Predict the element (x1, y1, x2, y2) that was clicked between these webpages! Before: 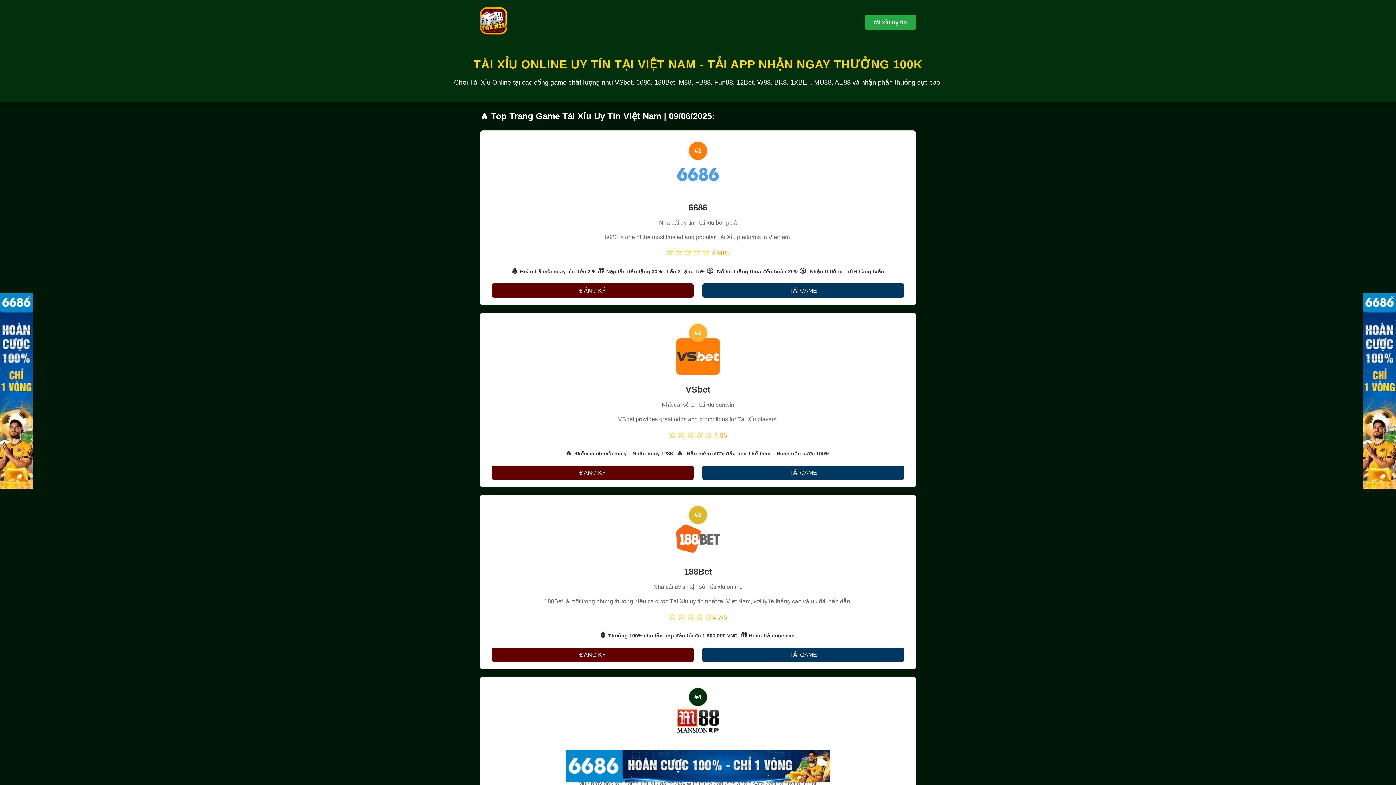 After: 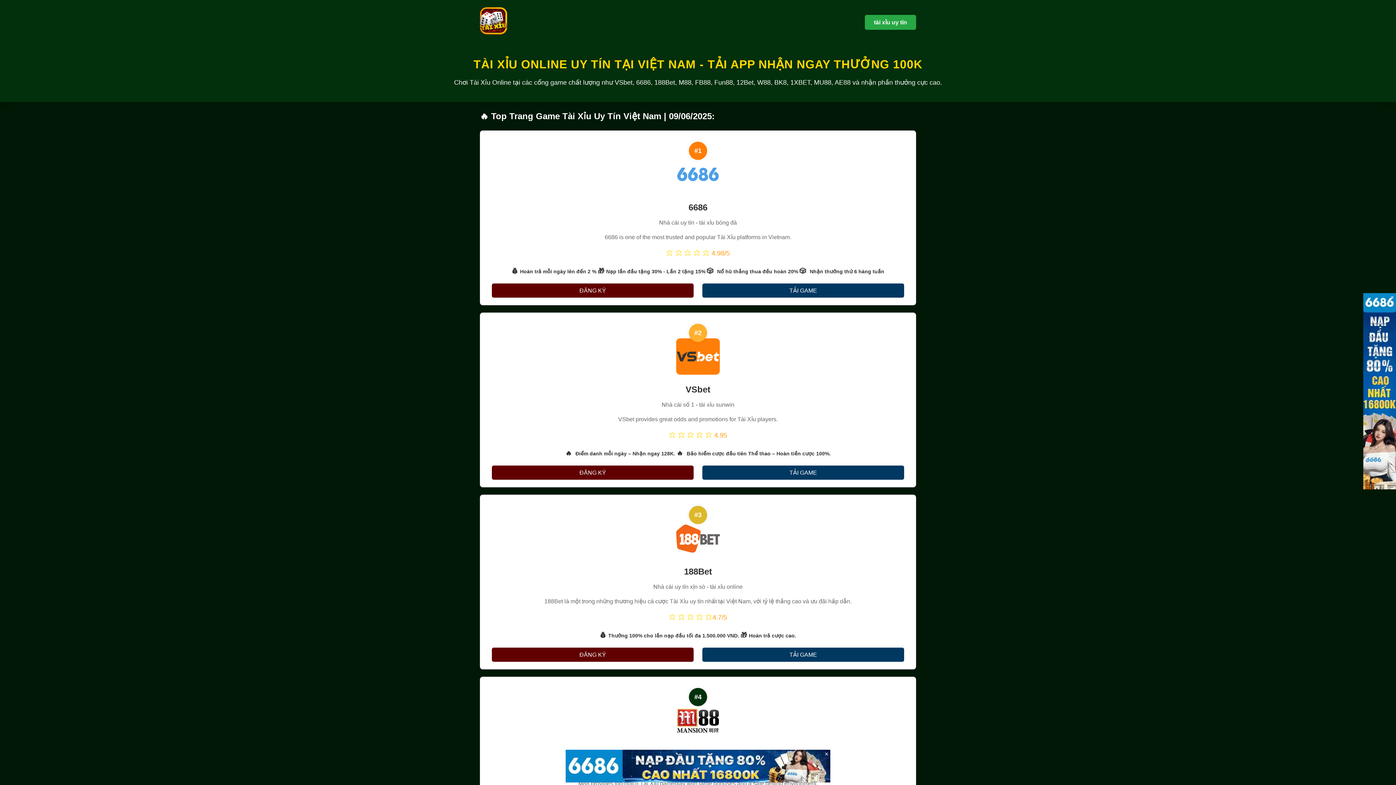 Action: bbox: (25, 293, 32, 300) label: ×